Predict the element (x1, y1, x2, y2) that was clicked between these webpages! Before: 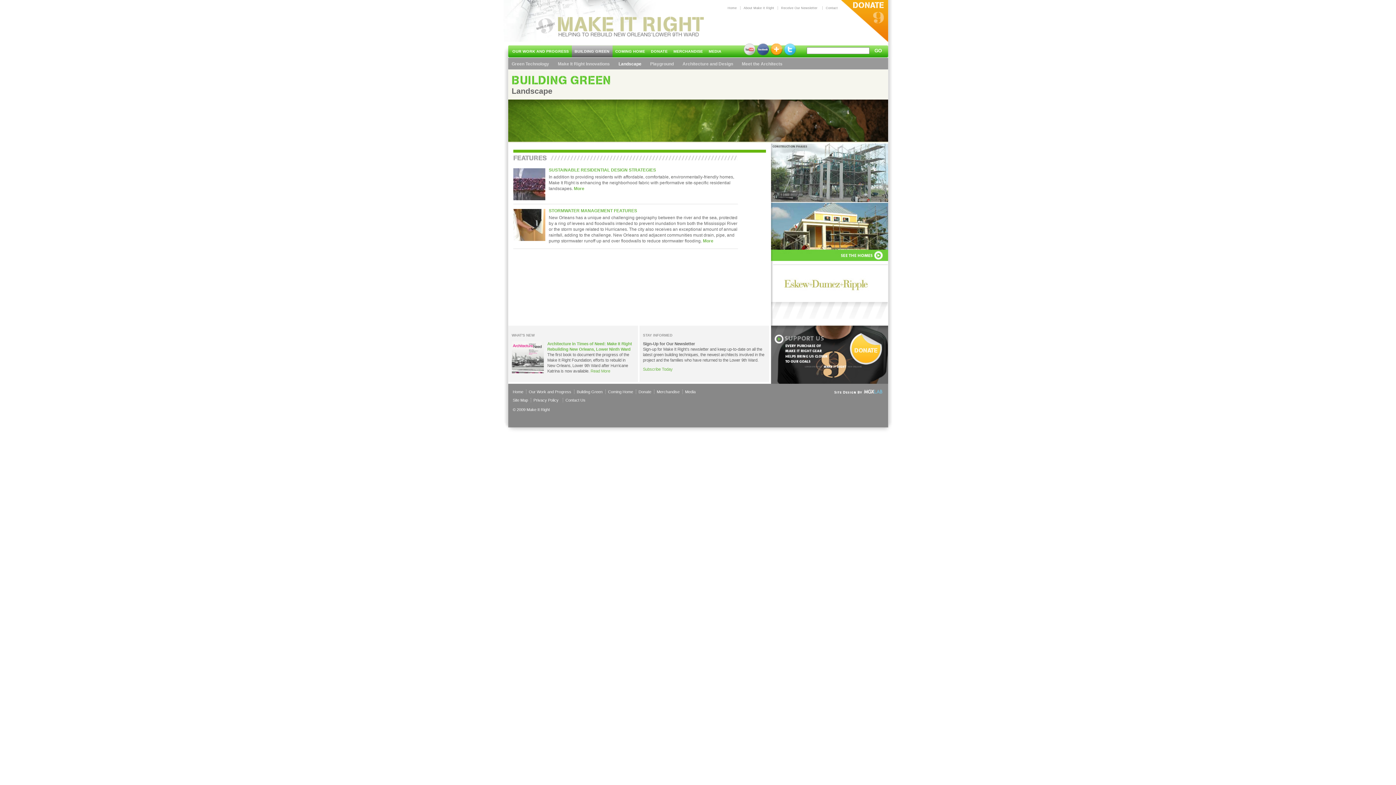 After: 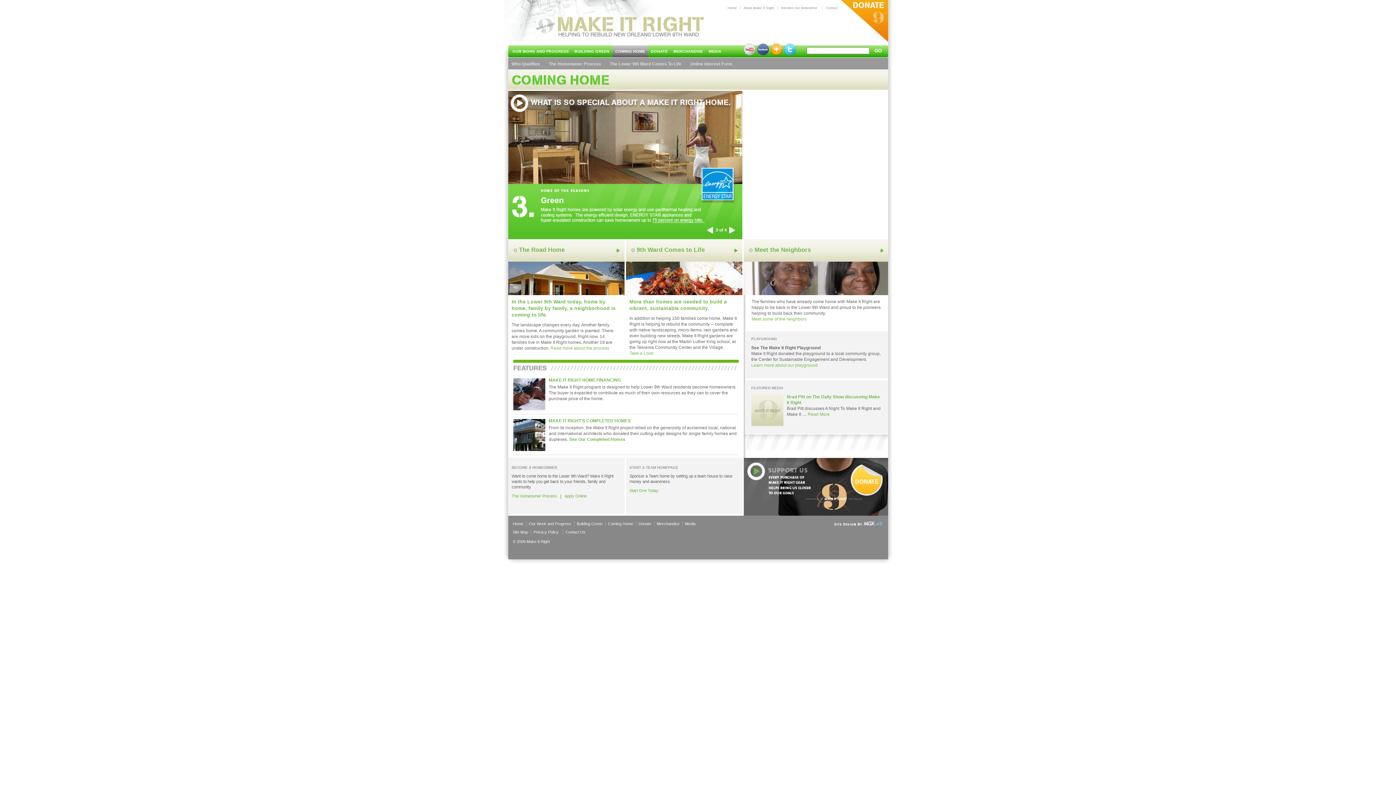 Action: bbox: (612, 45, 648, 57) label: COMING HOME